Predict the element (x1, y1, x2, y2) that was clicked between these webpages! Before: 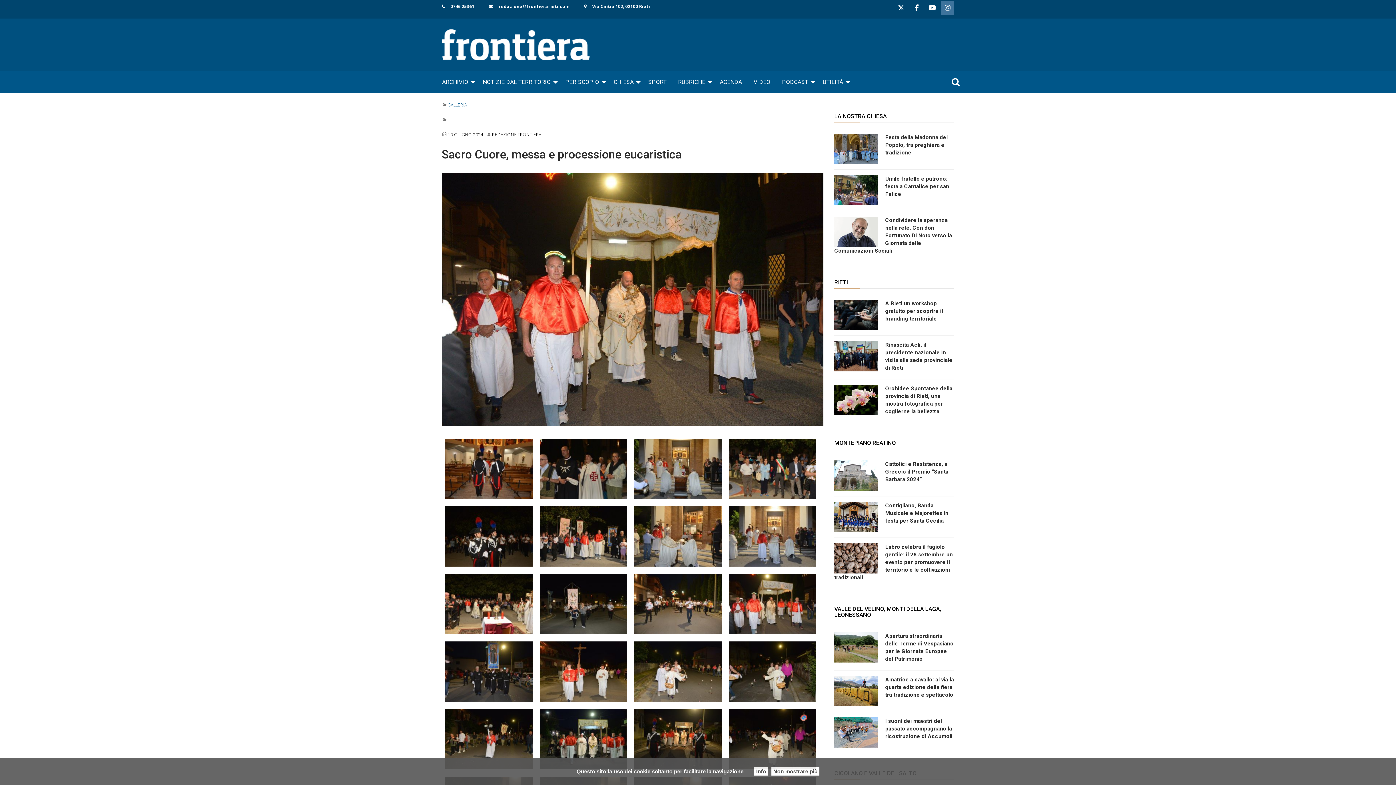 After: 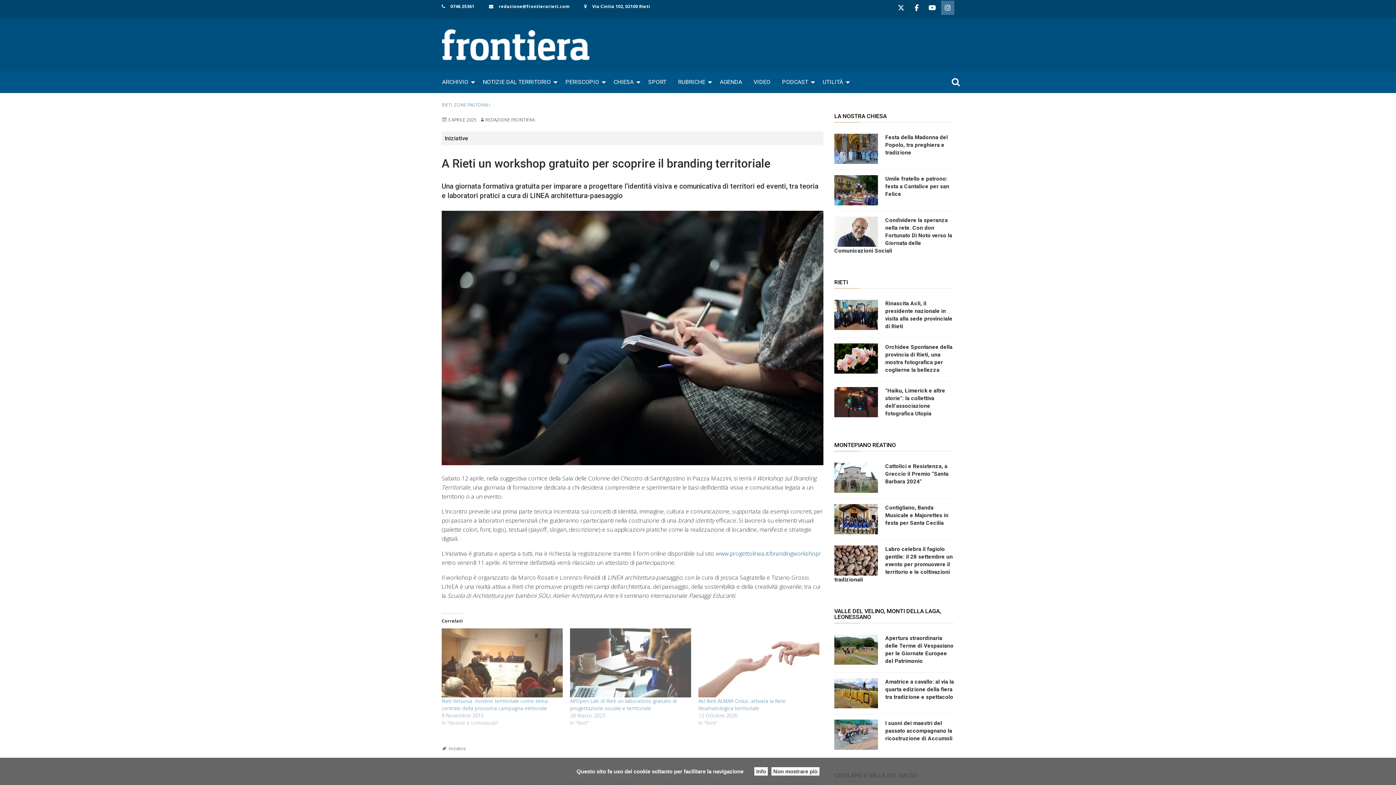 Action: bbox: (885, 300, 943, 322) label: A Rieti un workshop gratuito per scoprire il branding territoriale